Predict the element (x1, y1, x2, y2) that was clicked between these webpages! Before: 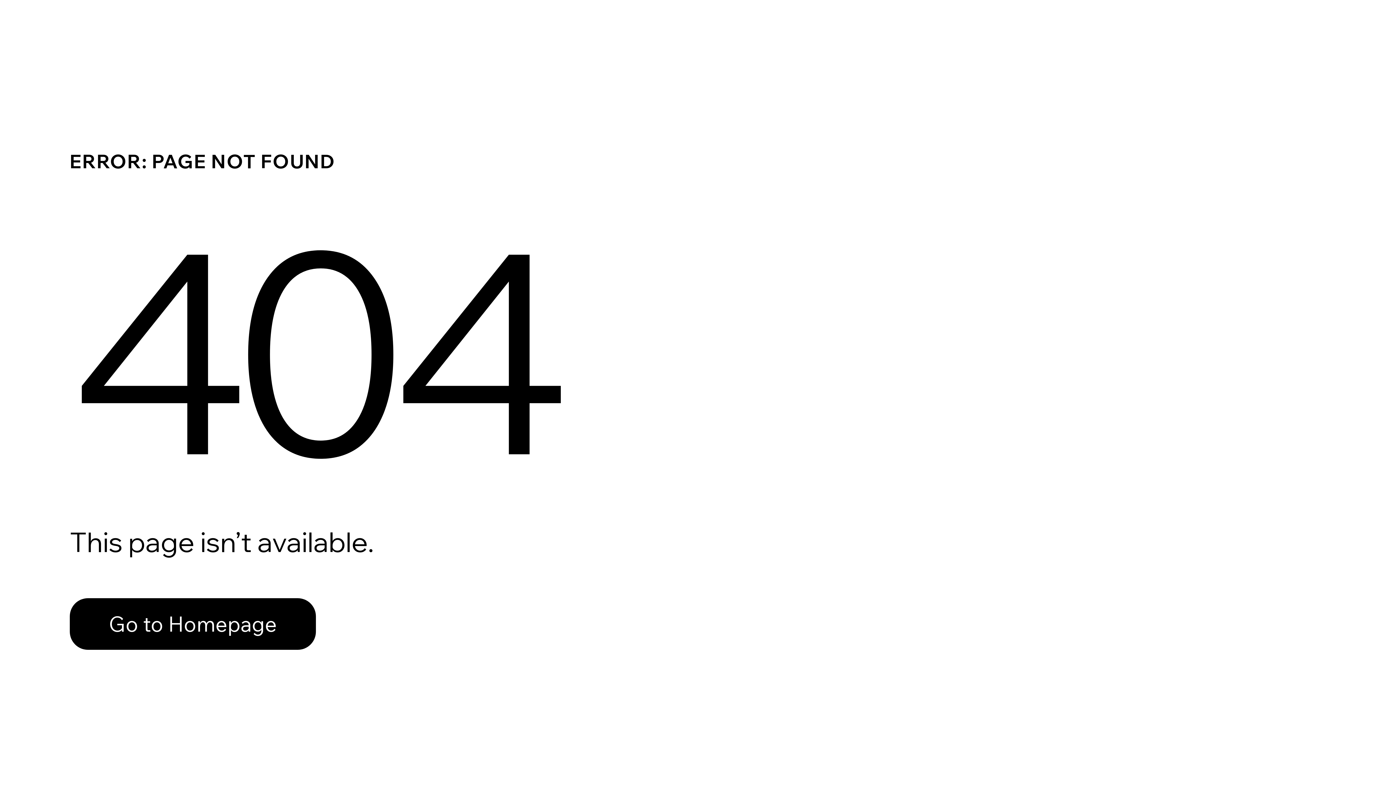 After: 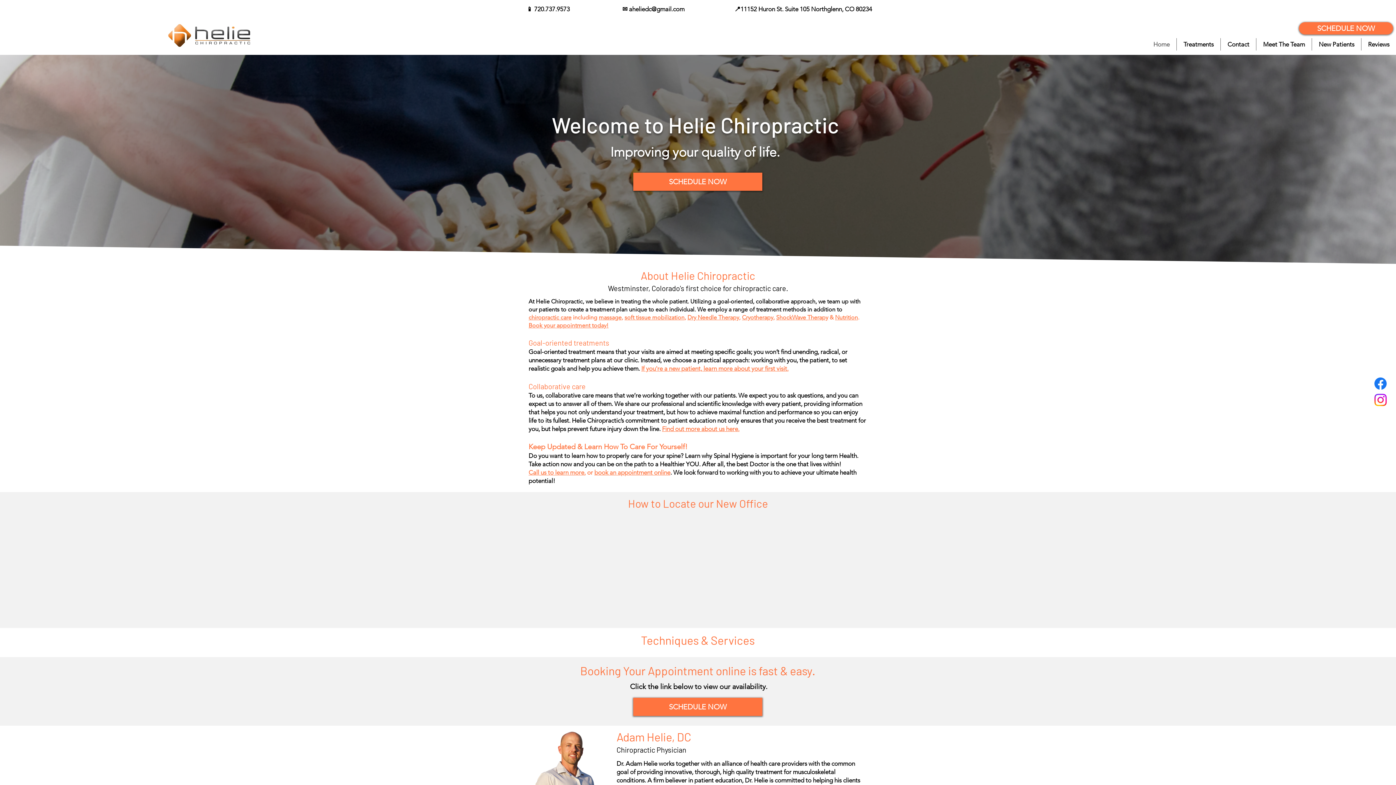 Action: label: Go to Homepage bbox: (69, 598, 316, 650)